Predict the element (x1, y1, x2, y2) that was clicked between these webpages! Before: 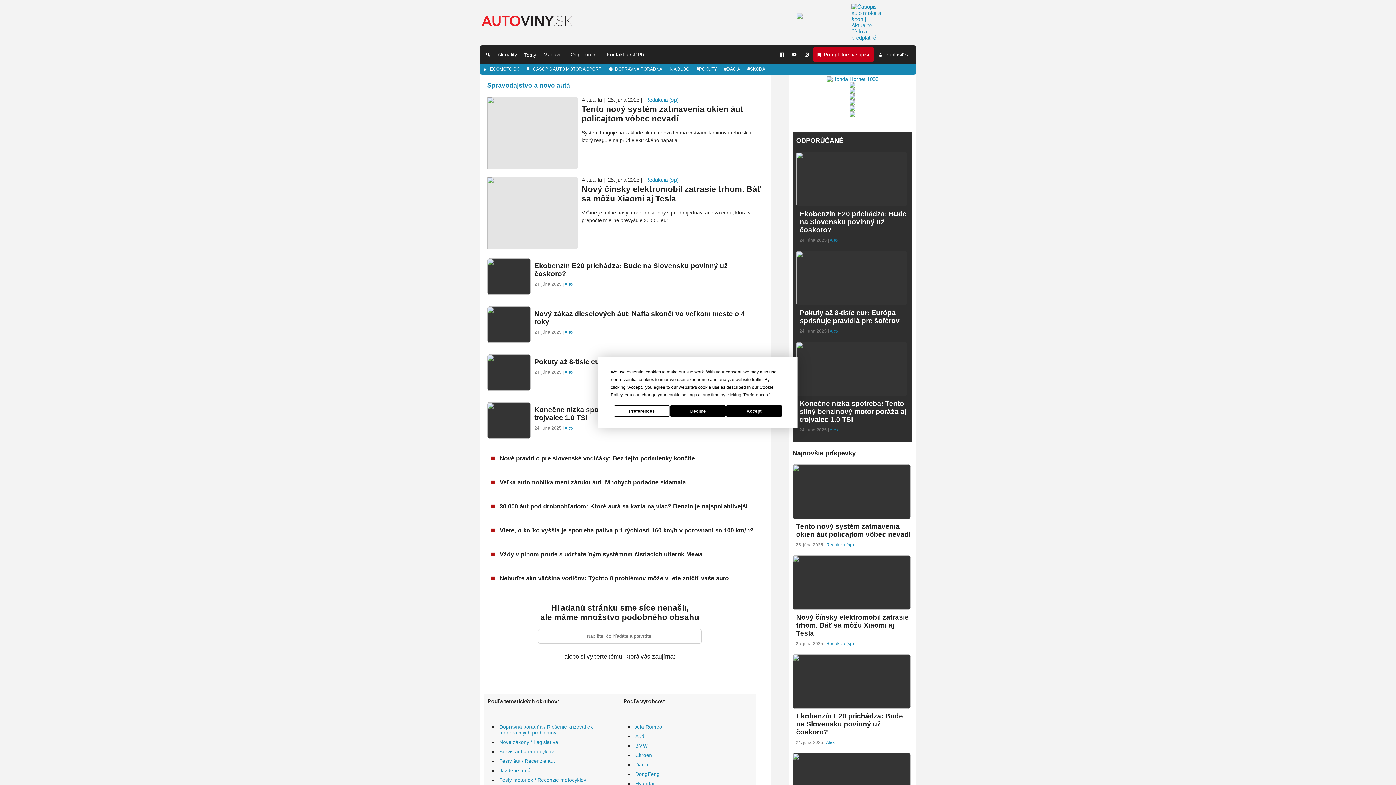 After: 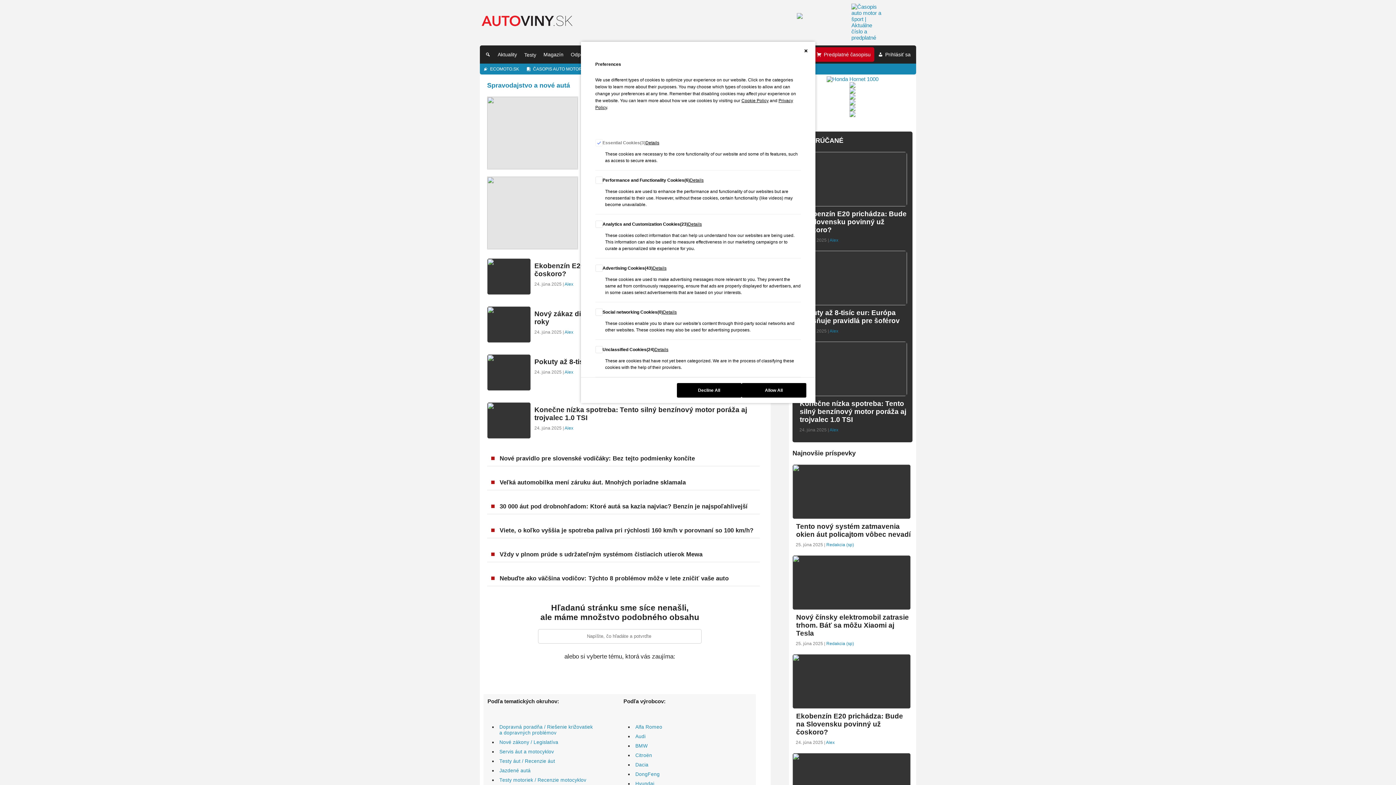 Action: label: Preferences bbox: (744, 392, 768, 397)